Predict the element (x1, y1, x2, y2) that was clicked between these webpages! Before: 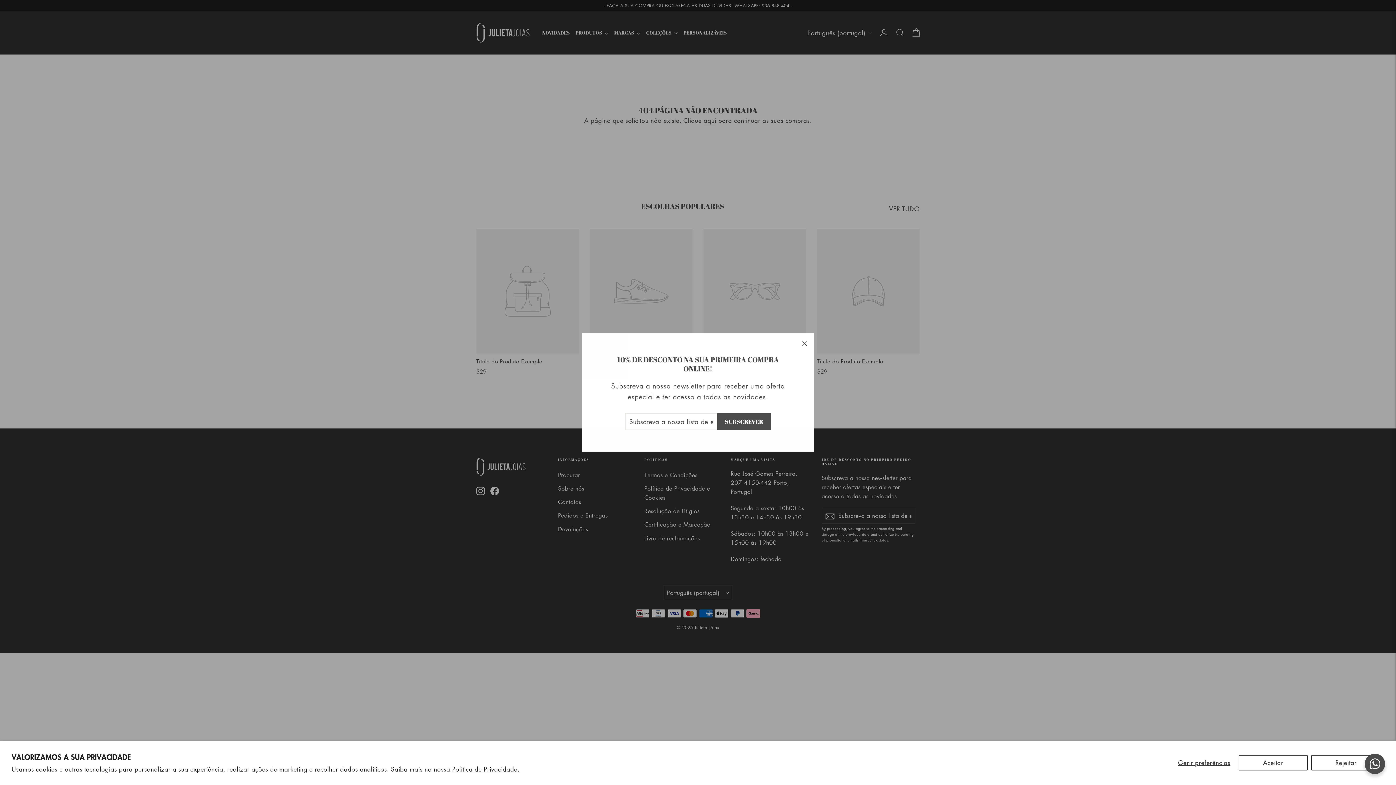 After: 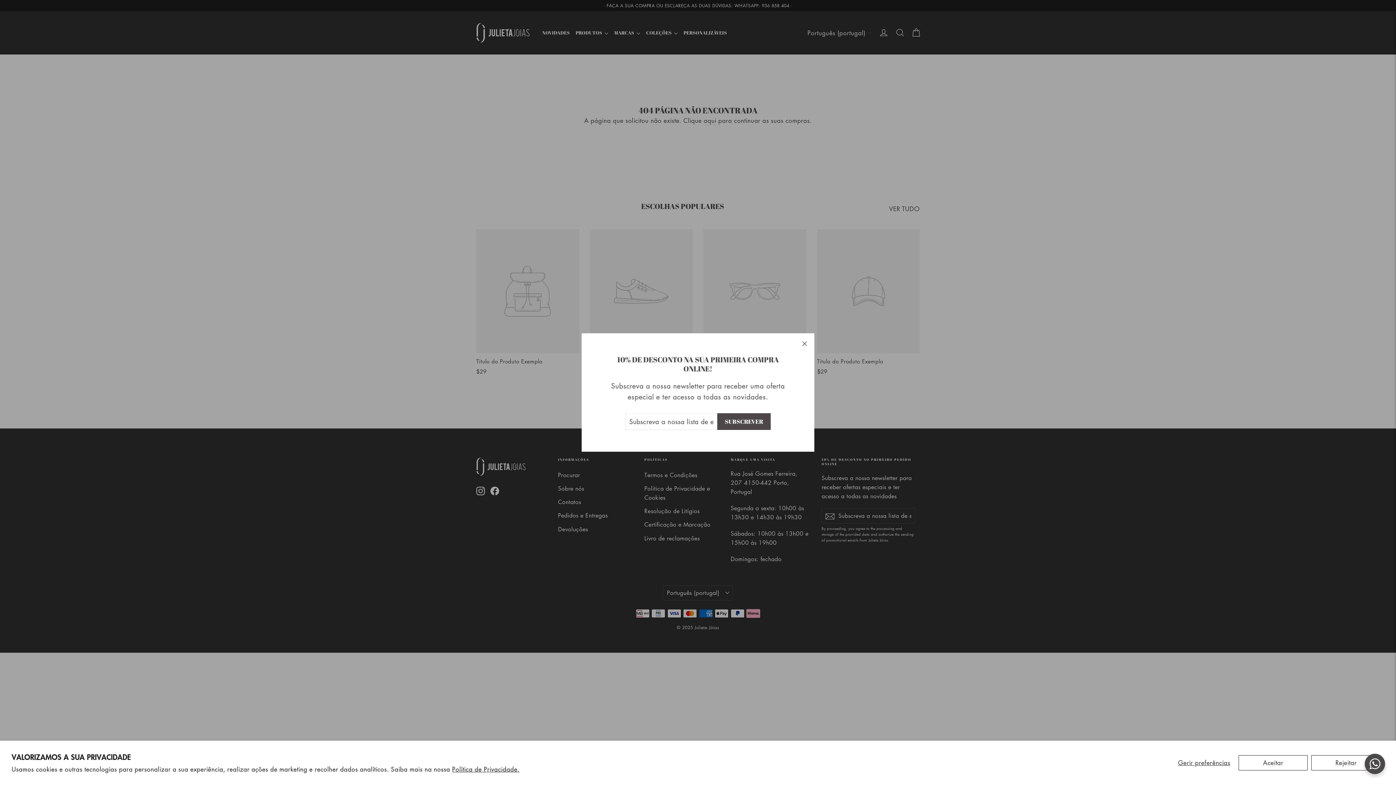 Action: bbox: (452, 765, 519, 773) label: Política de Privacidade.